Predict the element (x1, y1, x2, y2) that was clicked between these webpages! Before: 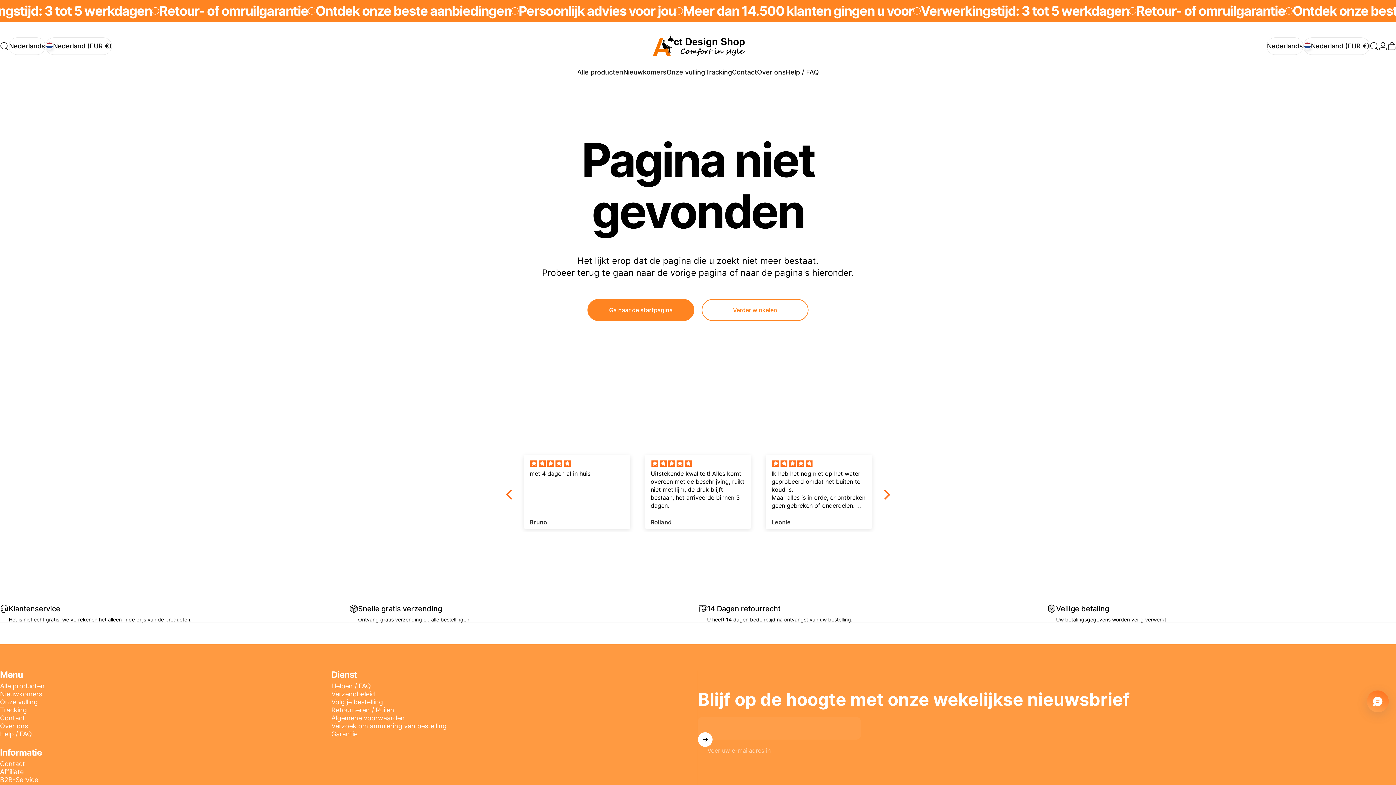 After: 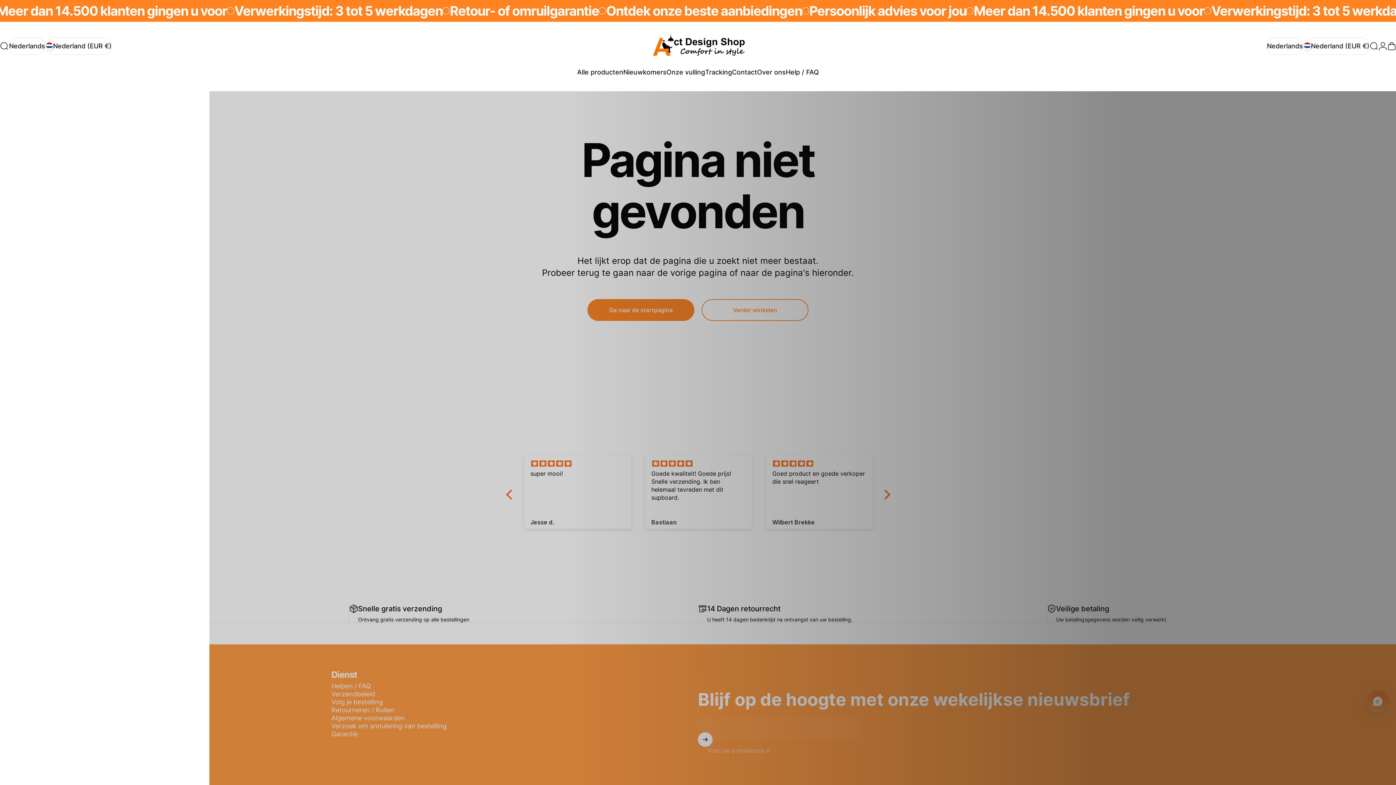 Action: label: Zoekopdracht bbox: (0, 41, 8, 50)